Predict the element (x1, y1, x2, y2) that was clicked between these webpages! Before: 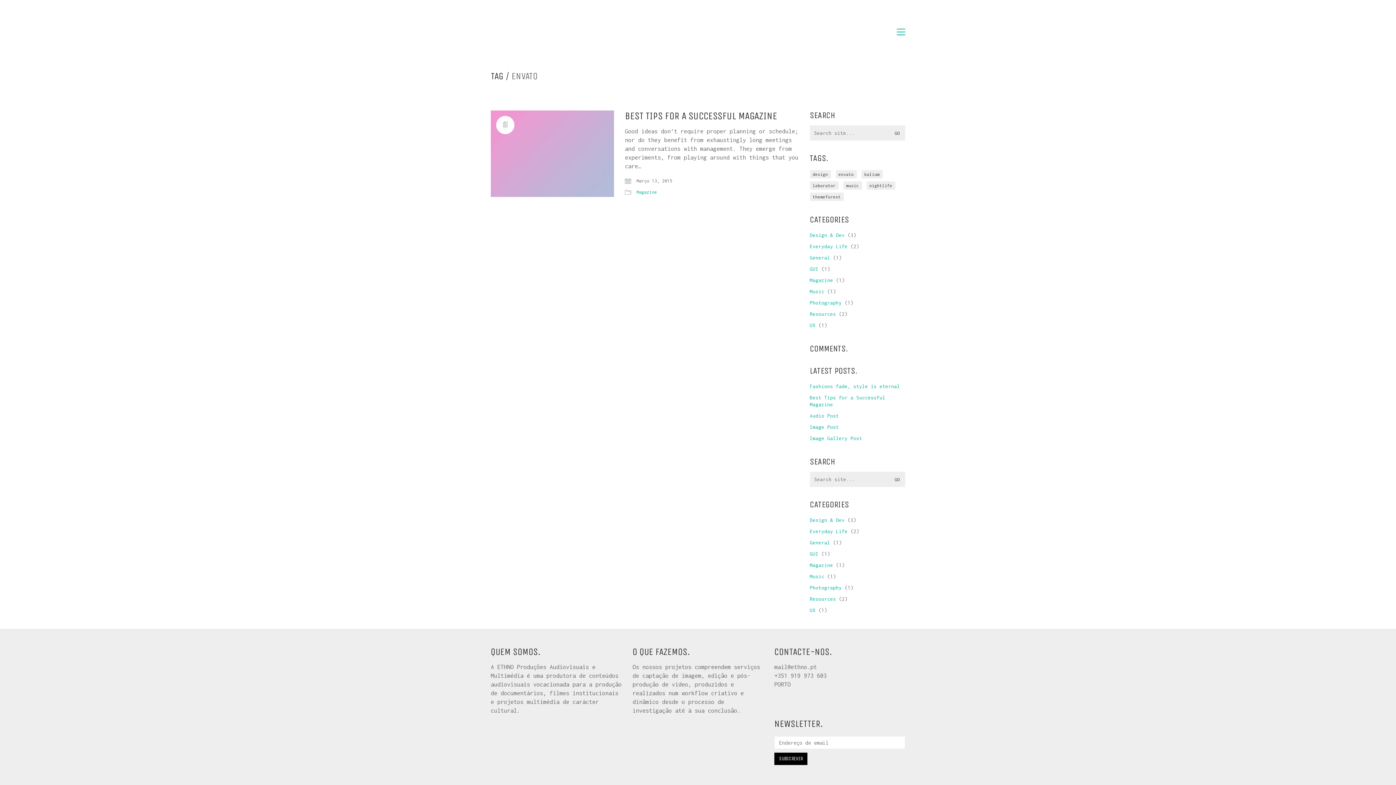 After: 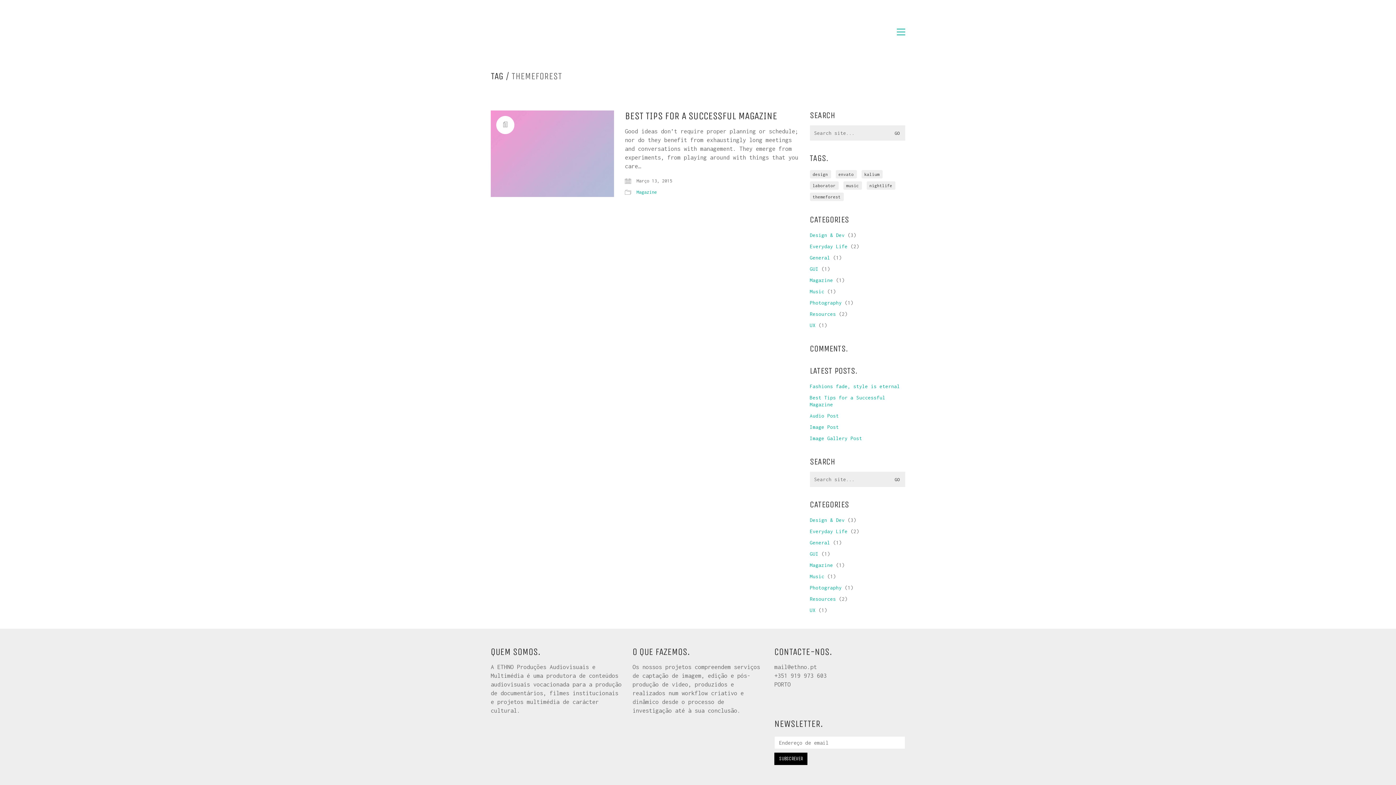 Action: bbox: (810, 192, 843, 201) label: themeforest (1 item)